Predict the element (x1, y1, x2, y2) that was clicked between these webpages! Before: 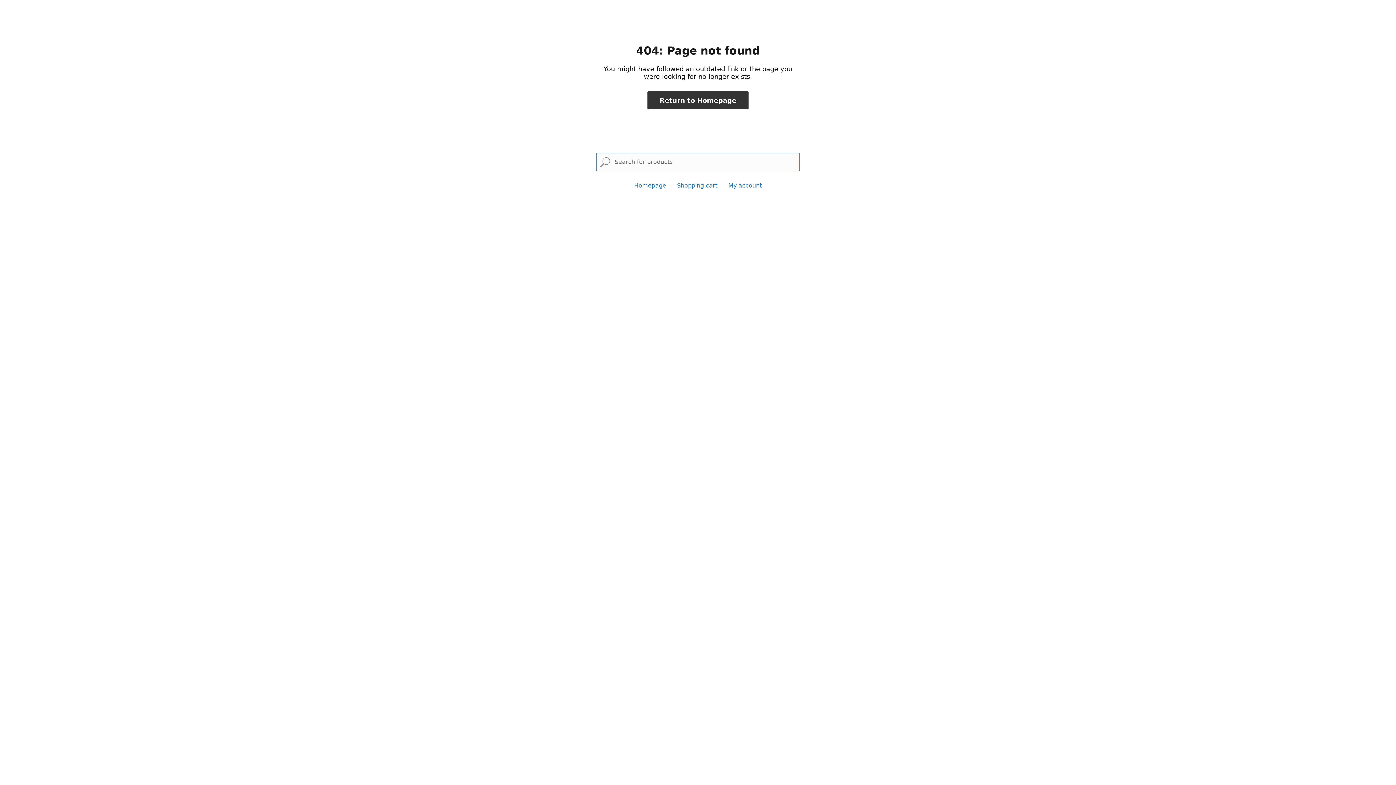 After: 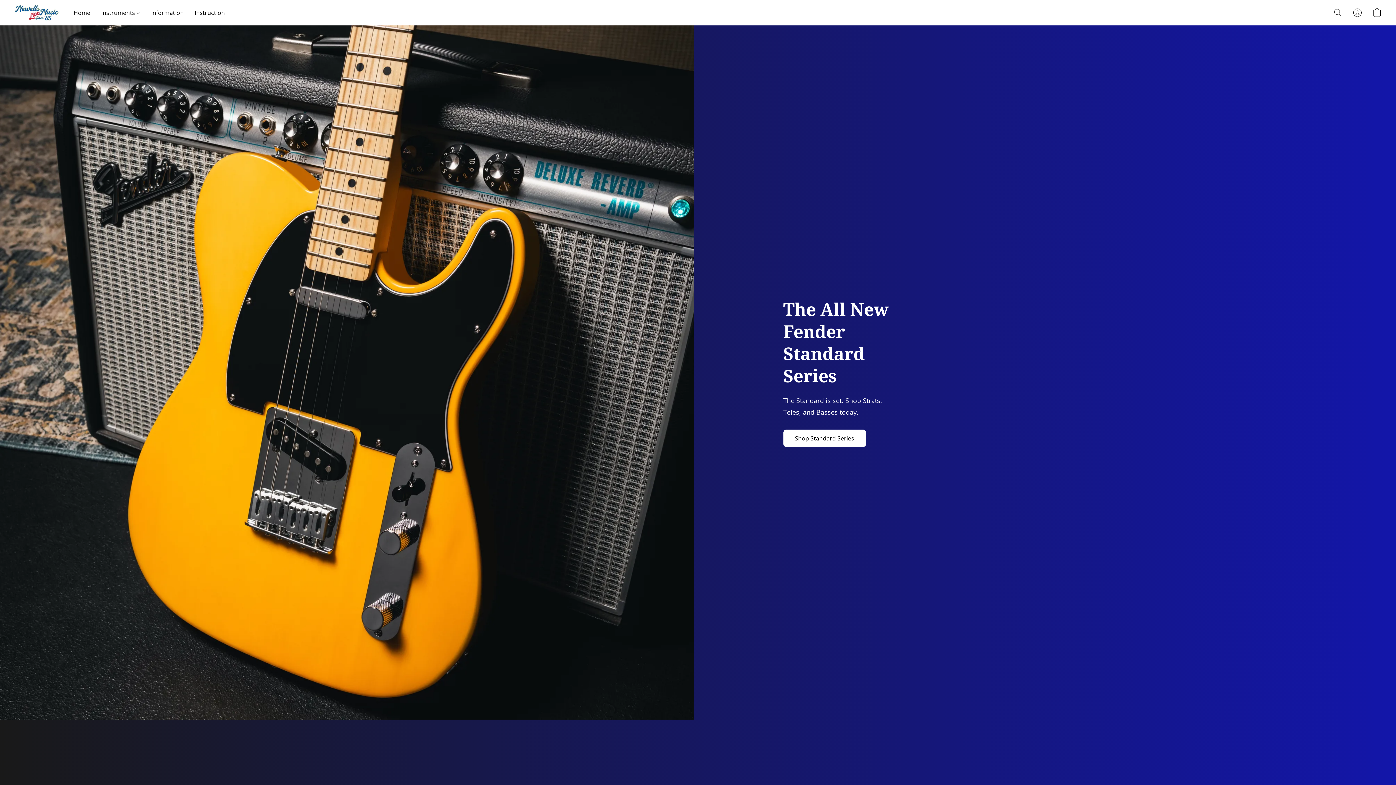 Action: bbox: (634, 182, 666, 189) label: Homepage